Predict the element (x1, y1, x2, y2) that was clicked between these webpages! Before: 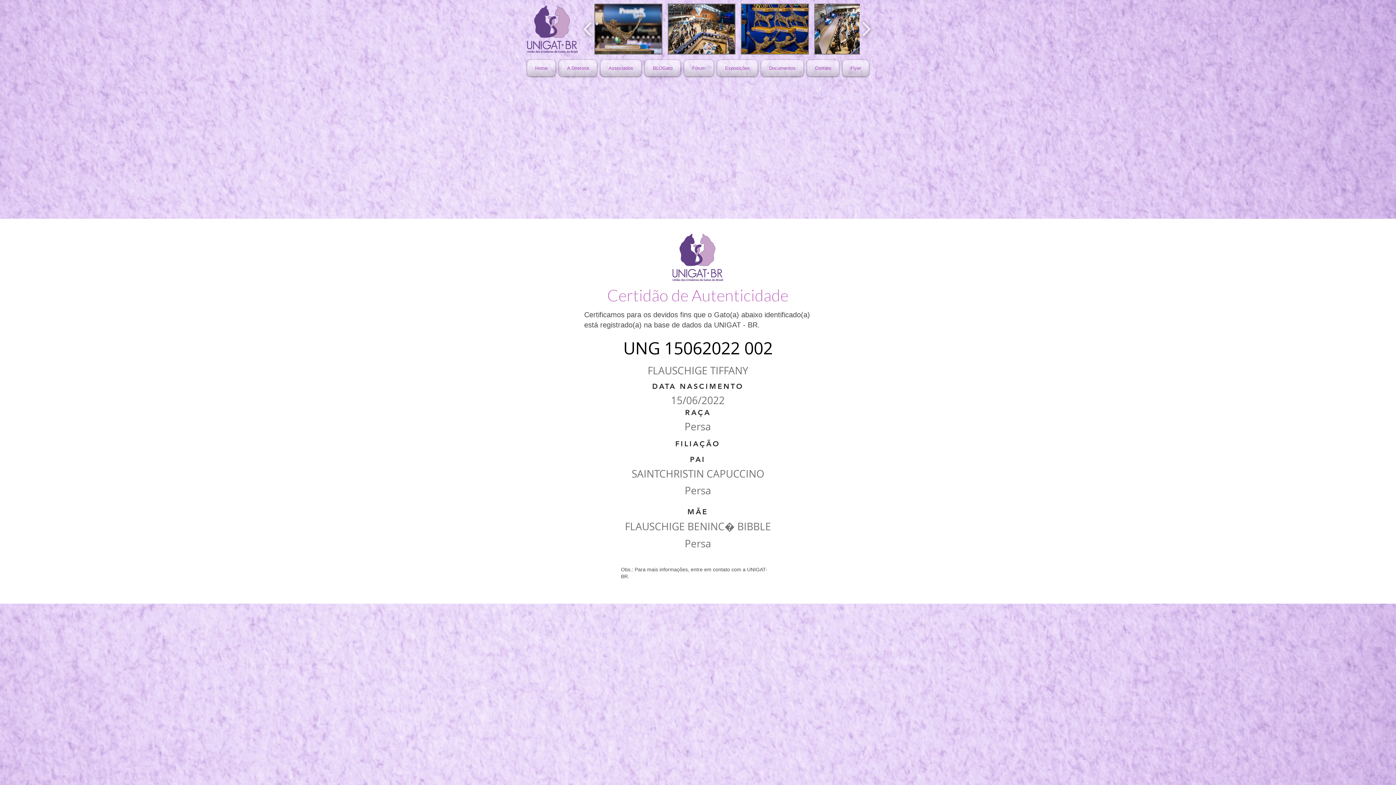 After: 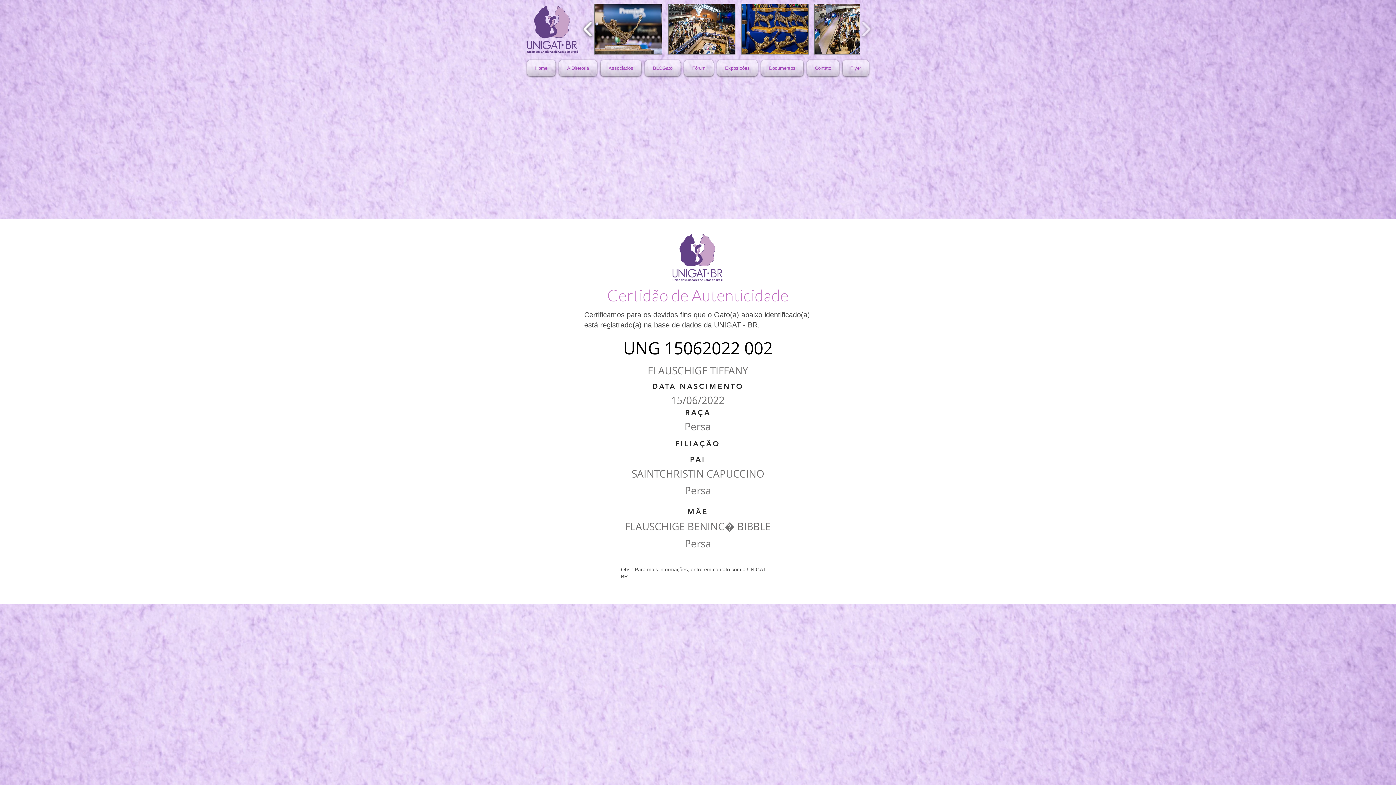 Action: label: play backward bbox: (580, 13, 596, 44)